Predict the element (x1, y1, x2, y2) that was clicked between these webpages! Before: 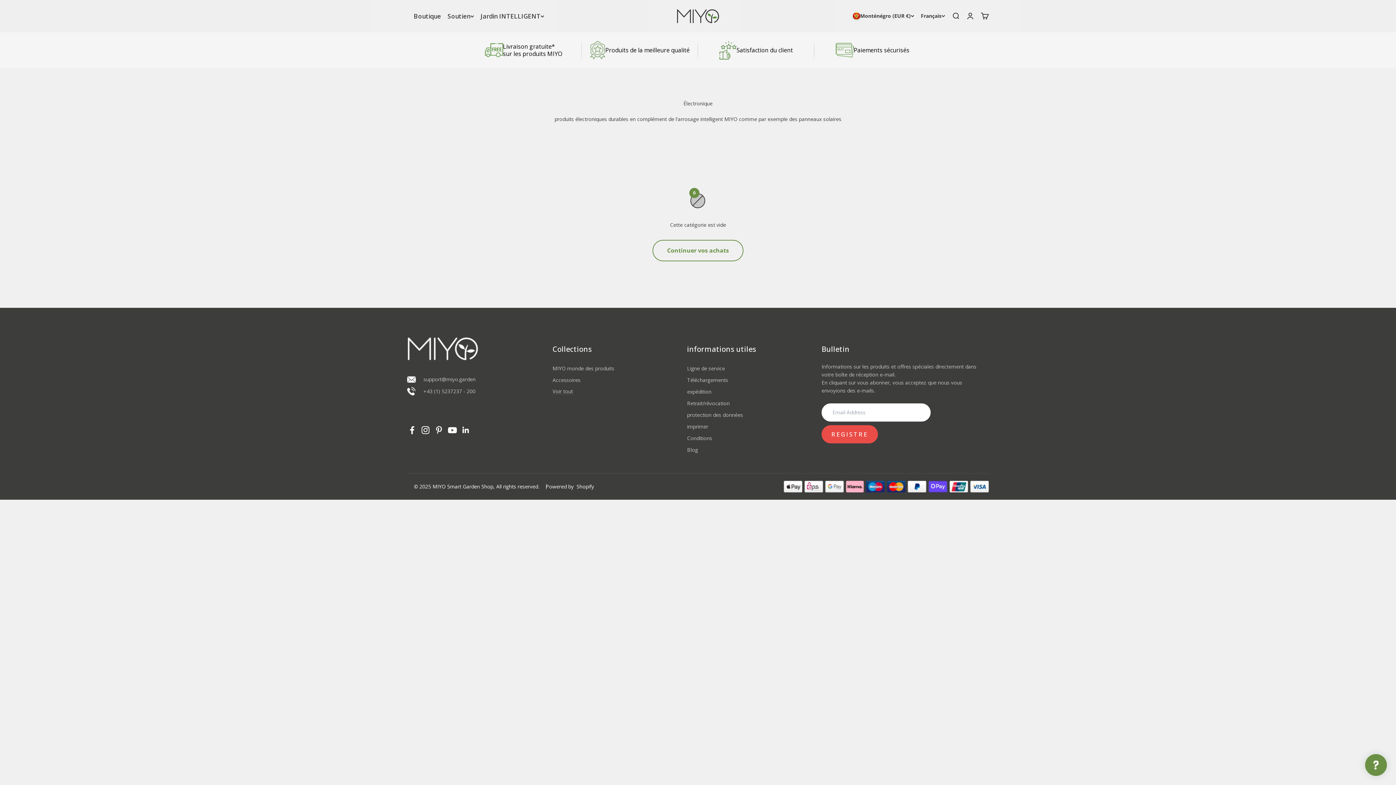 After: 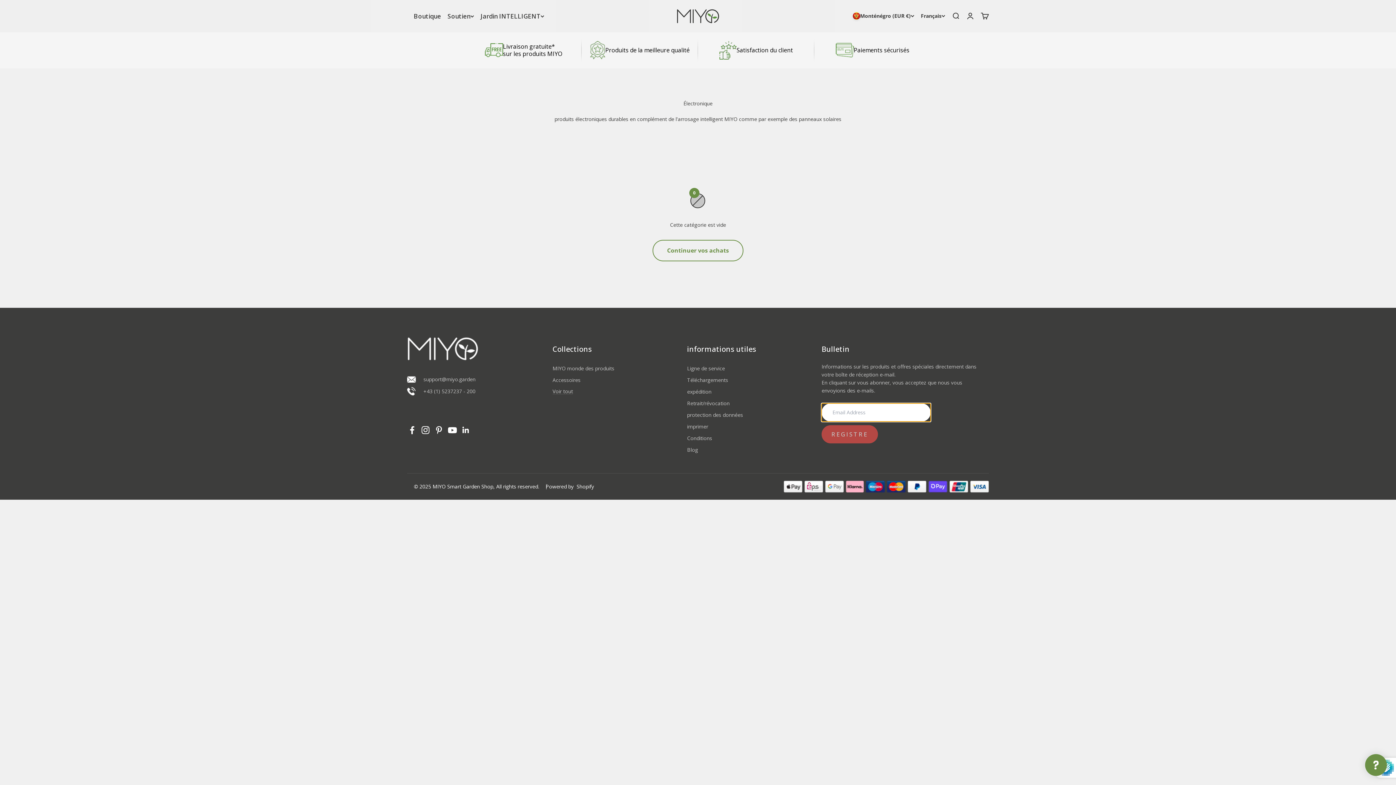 Action: label: REGISTRE bbox: (821, 425, 878, 443)